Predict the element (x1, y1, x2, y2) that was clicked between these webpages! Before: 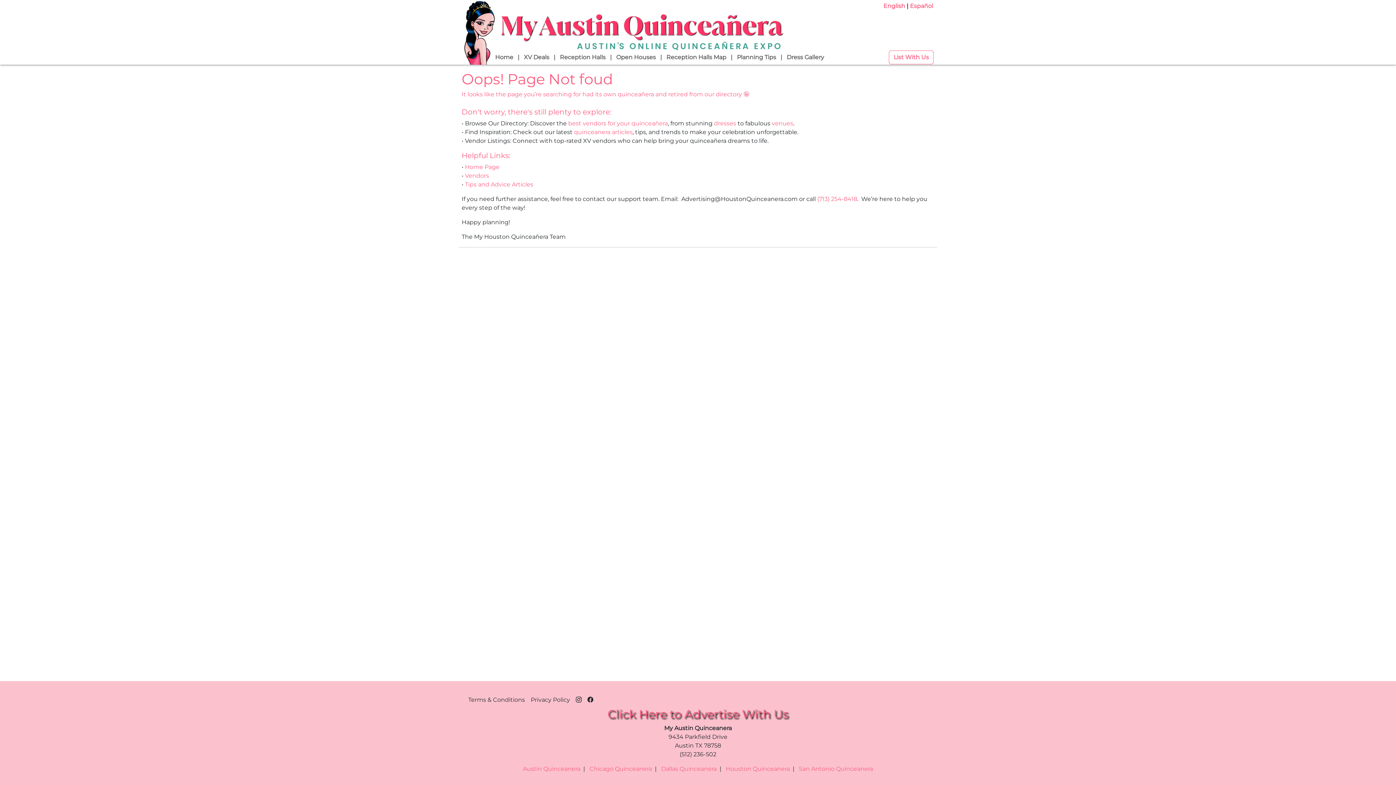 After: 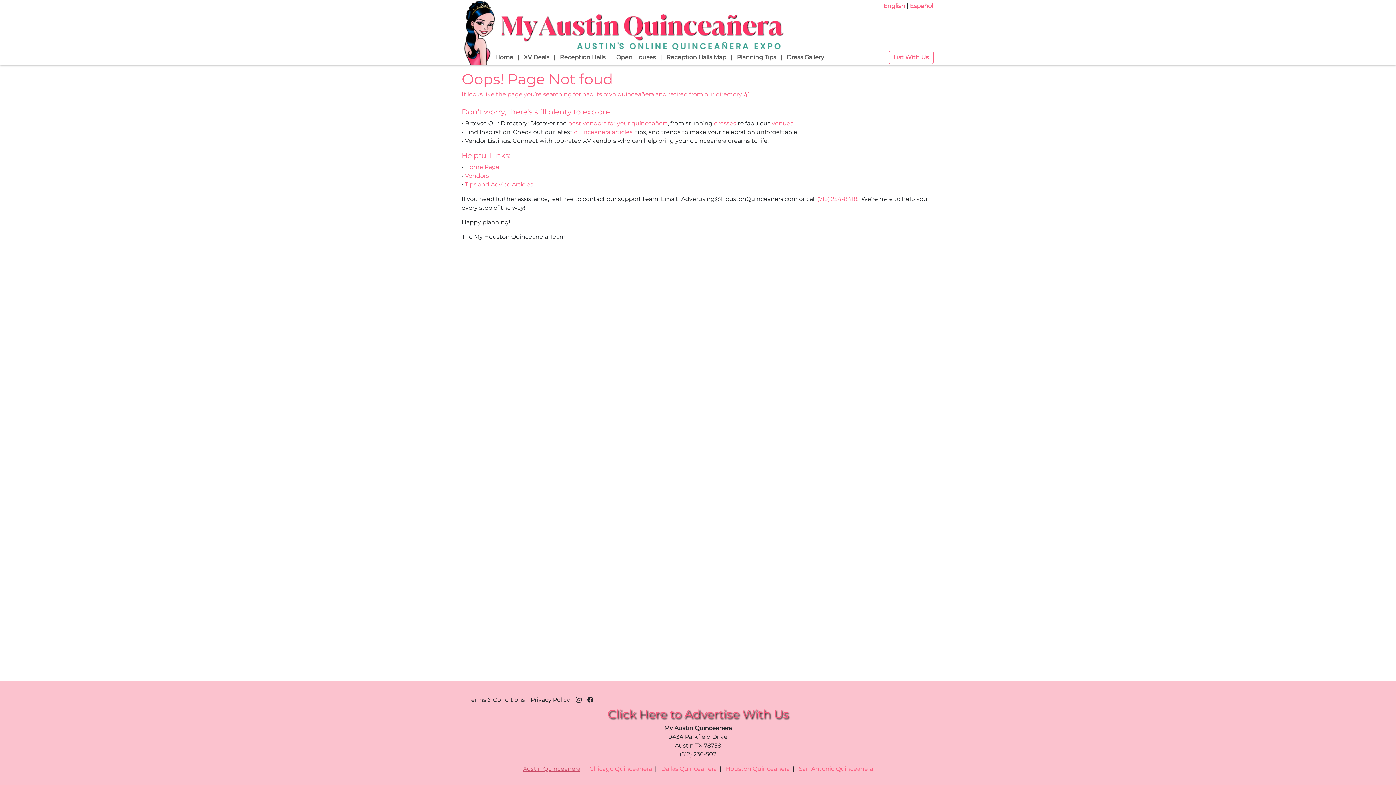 Action: bbox: (523, 765, 580, 772) label: Austin Quinceanera